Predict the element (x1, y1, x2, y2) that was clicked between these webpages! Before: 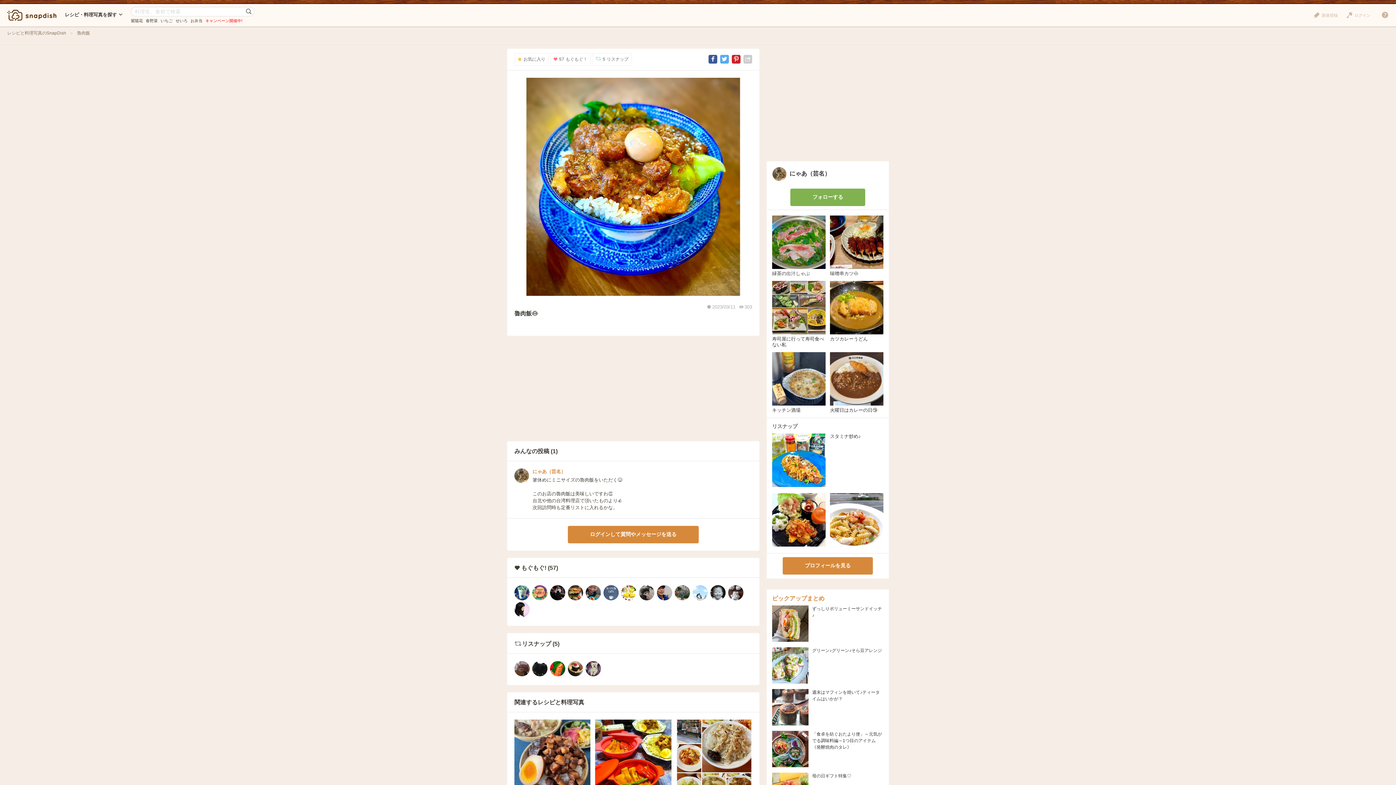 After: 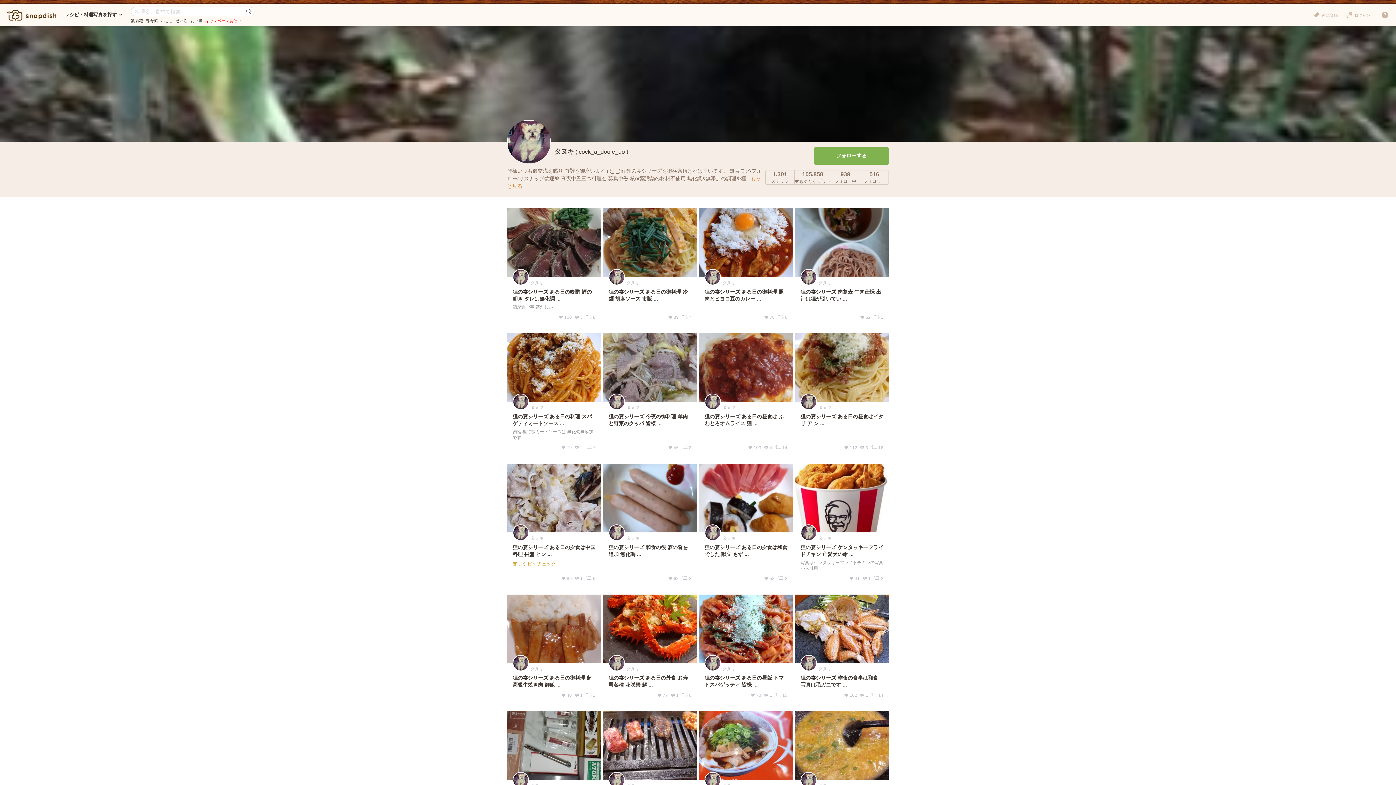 Action: bbox: (585, 661, 601, 676)